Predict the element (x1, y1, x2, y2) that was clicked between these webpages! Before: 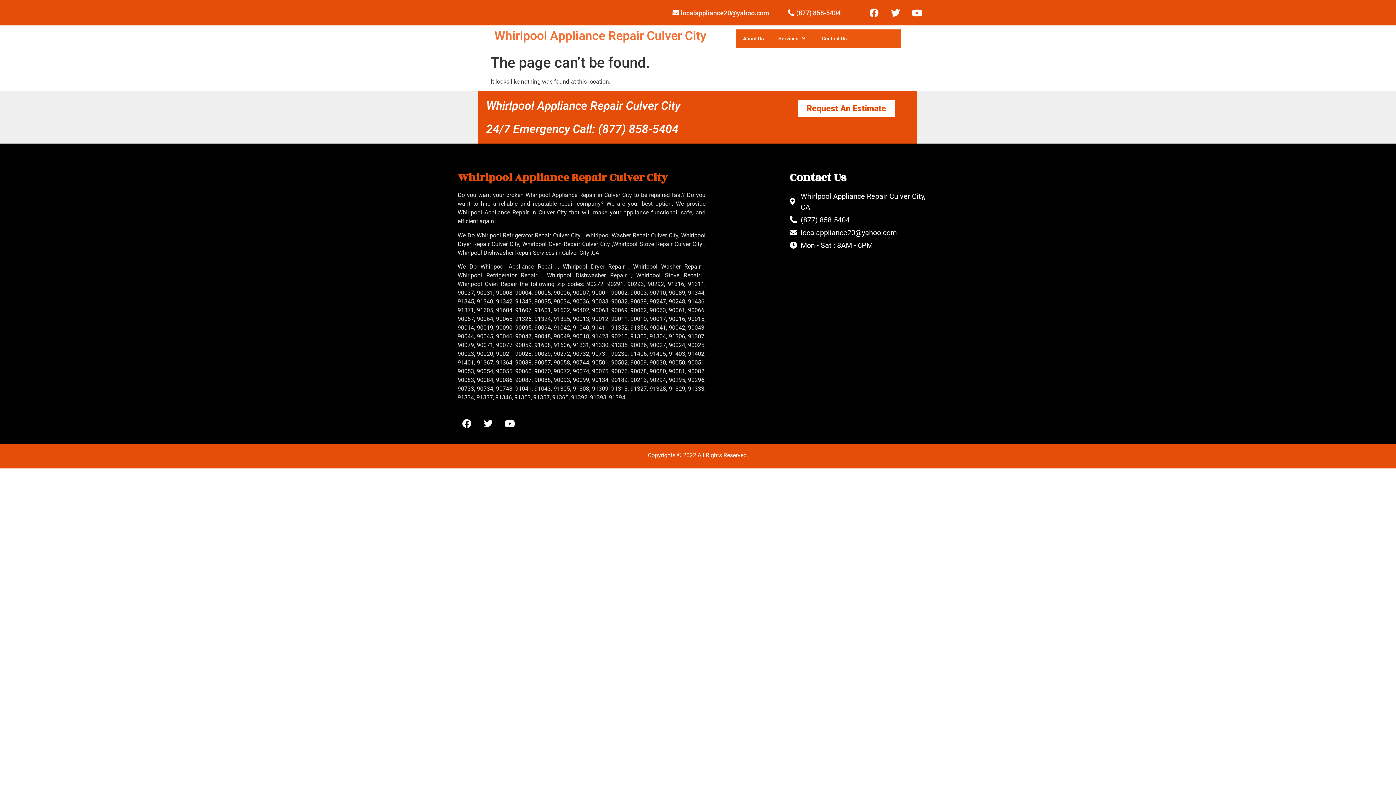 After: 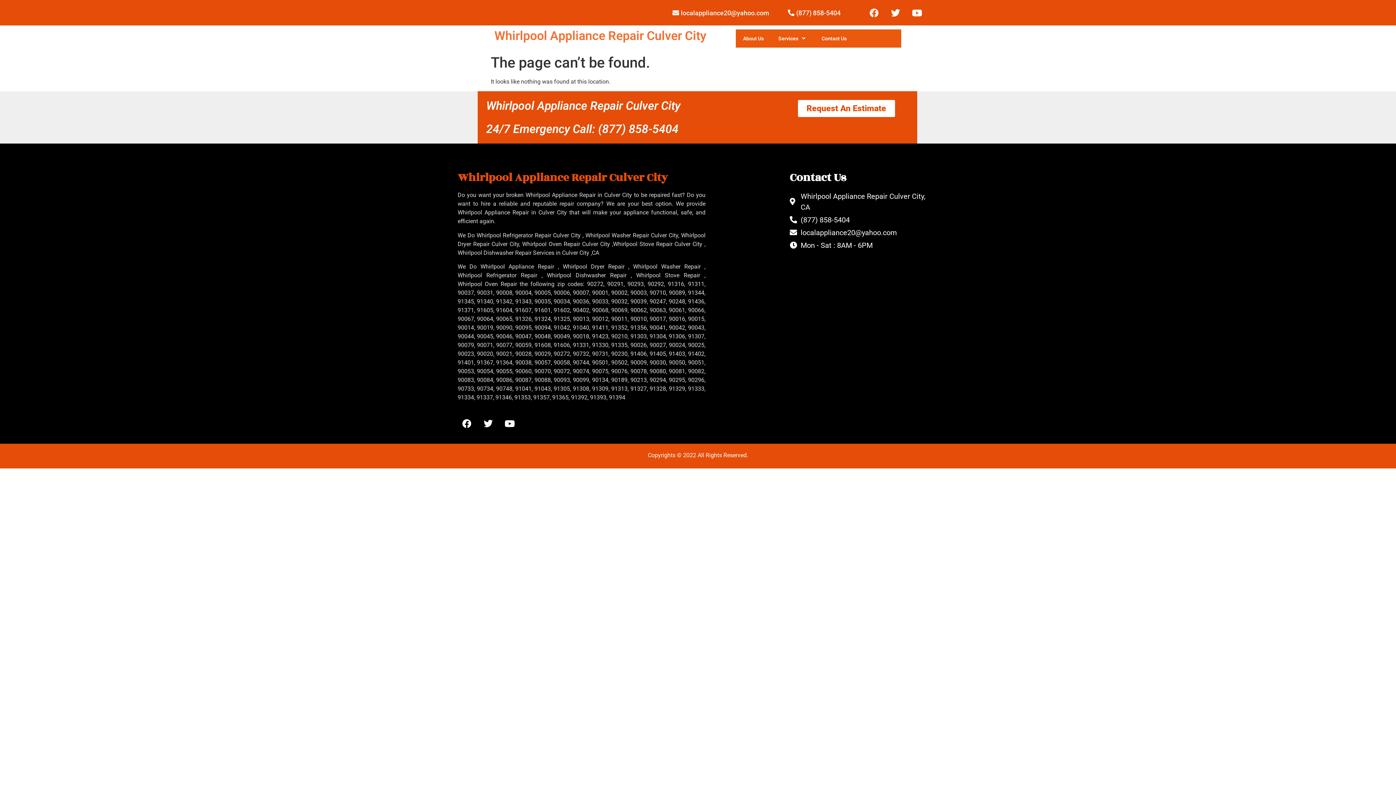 Action: label: Facebook bbox: (865, 3, 883, 21)